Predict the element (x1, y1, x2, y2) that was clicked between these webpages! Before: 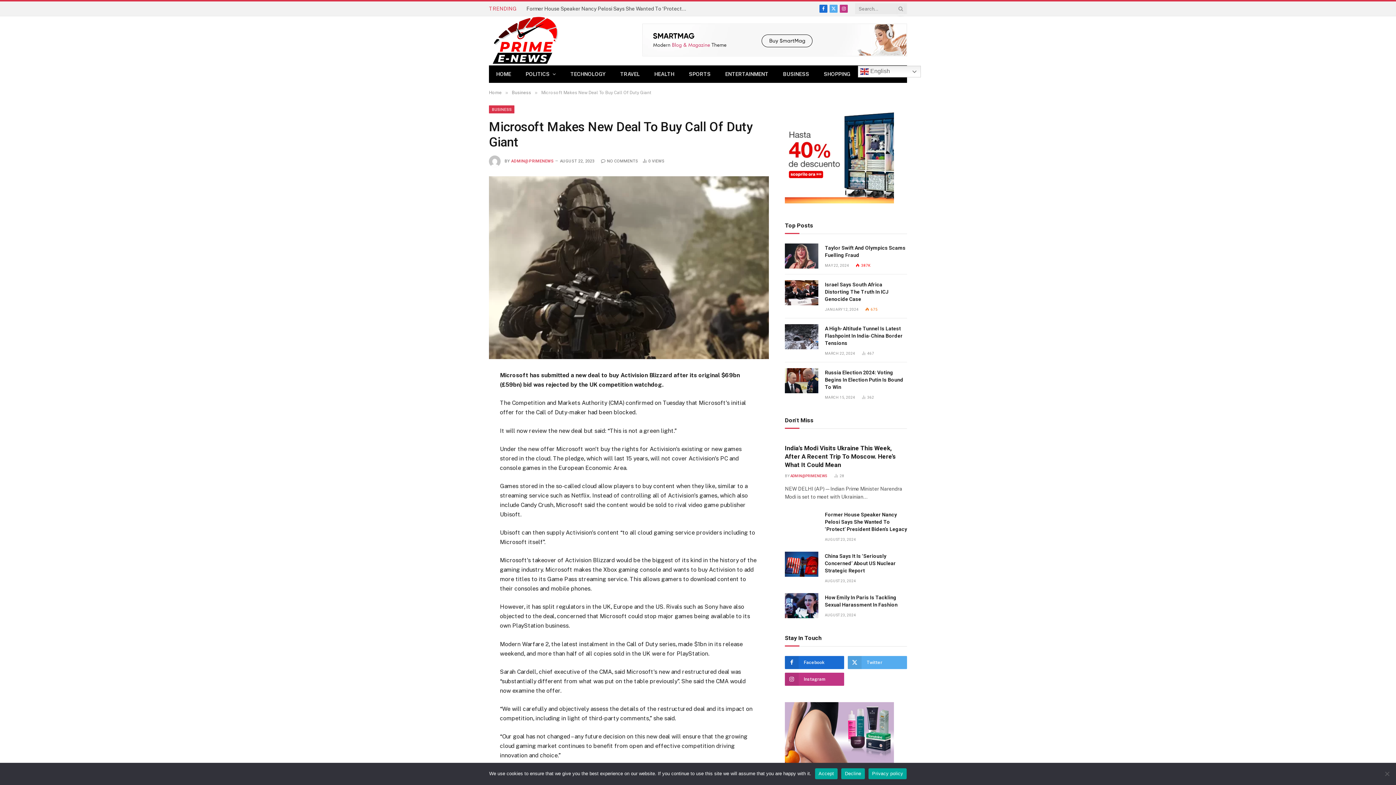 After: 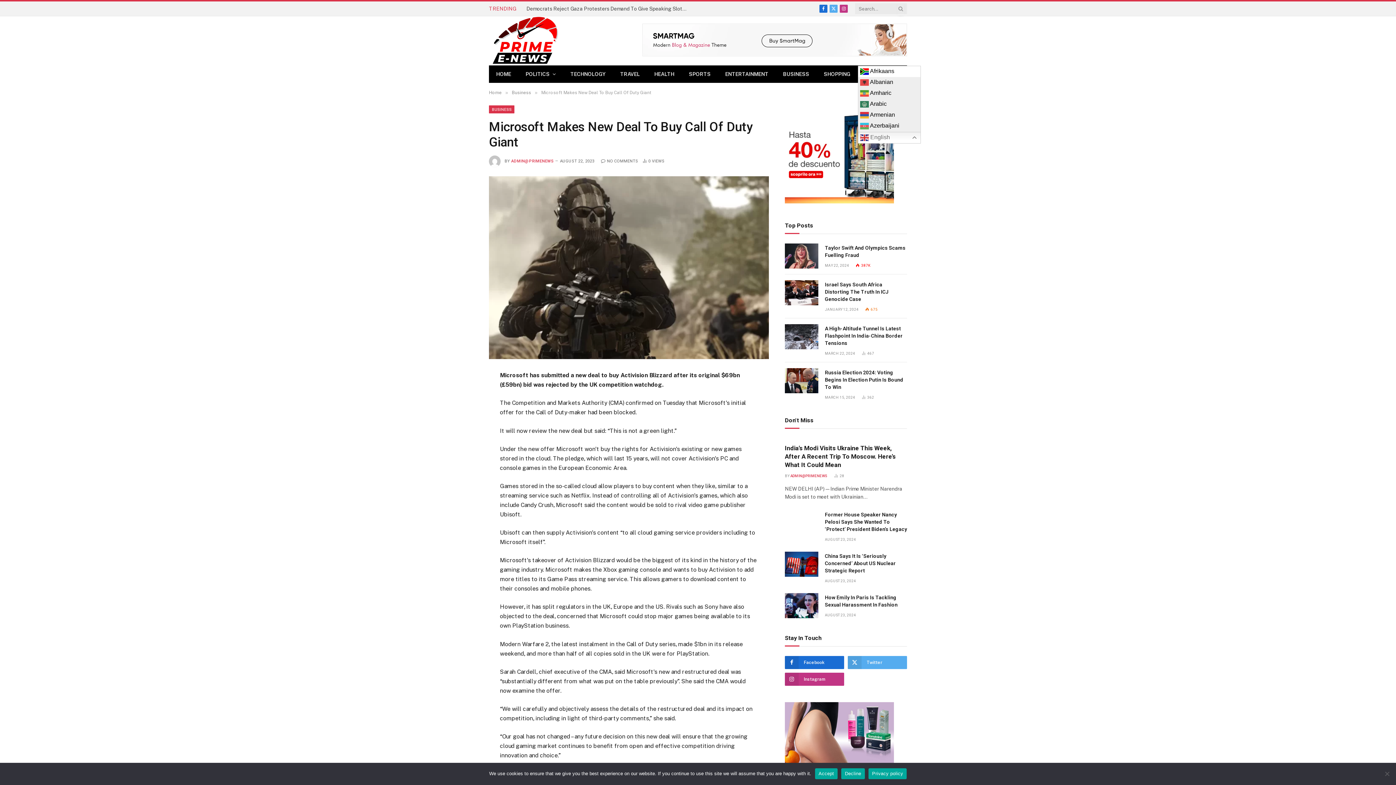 Action: label:  English bbox: (858, 65, 921, 77)